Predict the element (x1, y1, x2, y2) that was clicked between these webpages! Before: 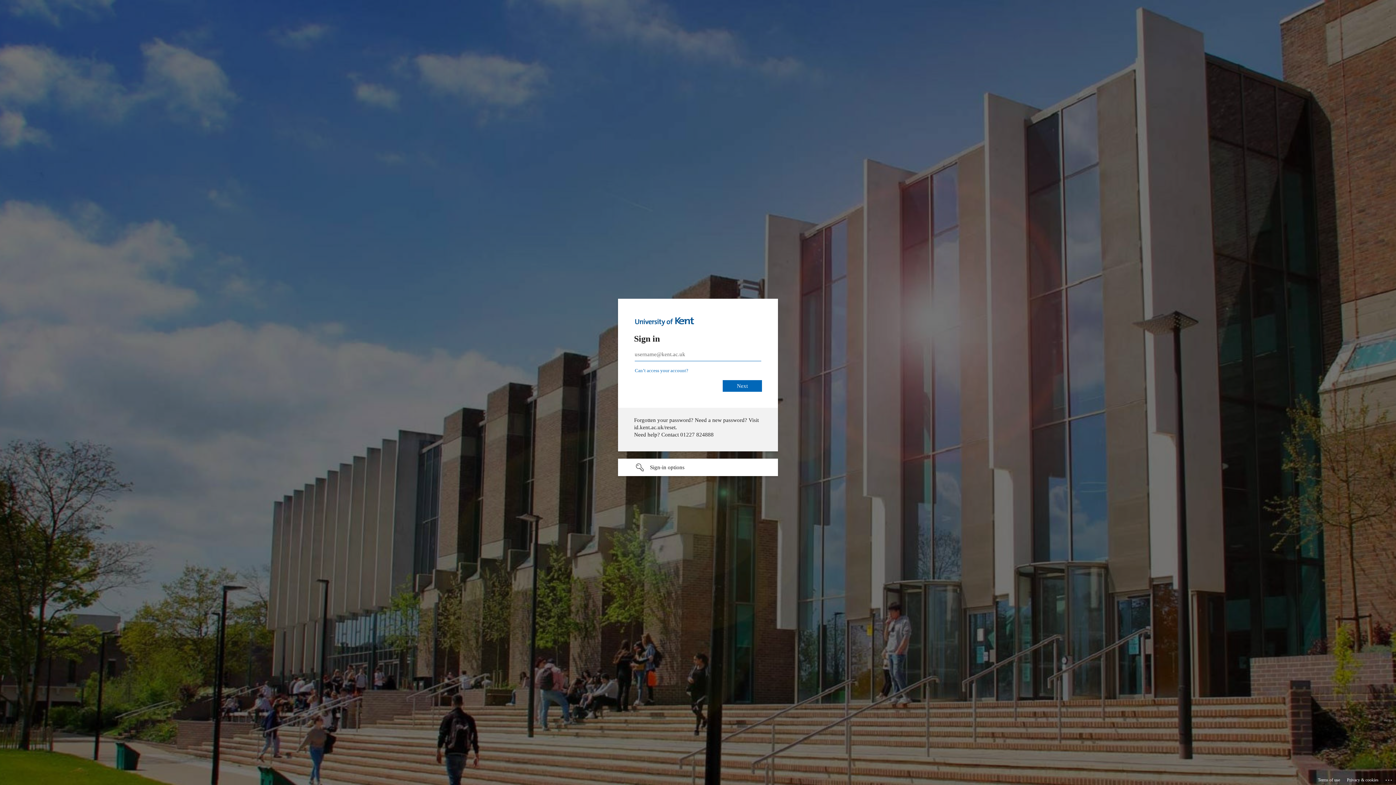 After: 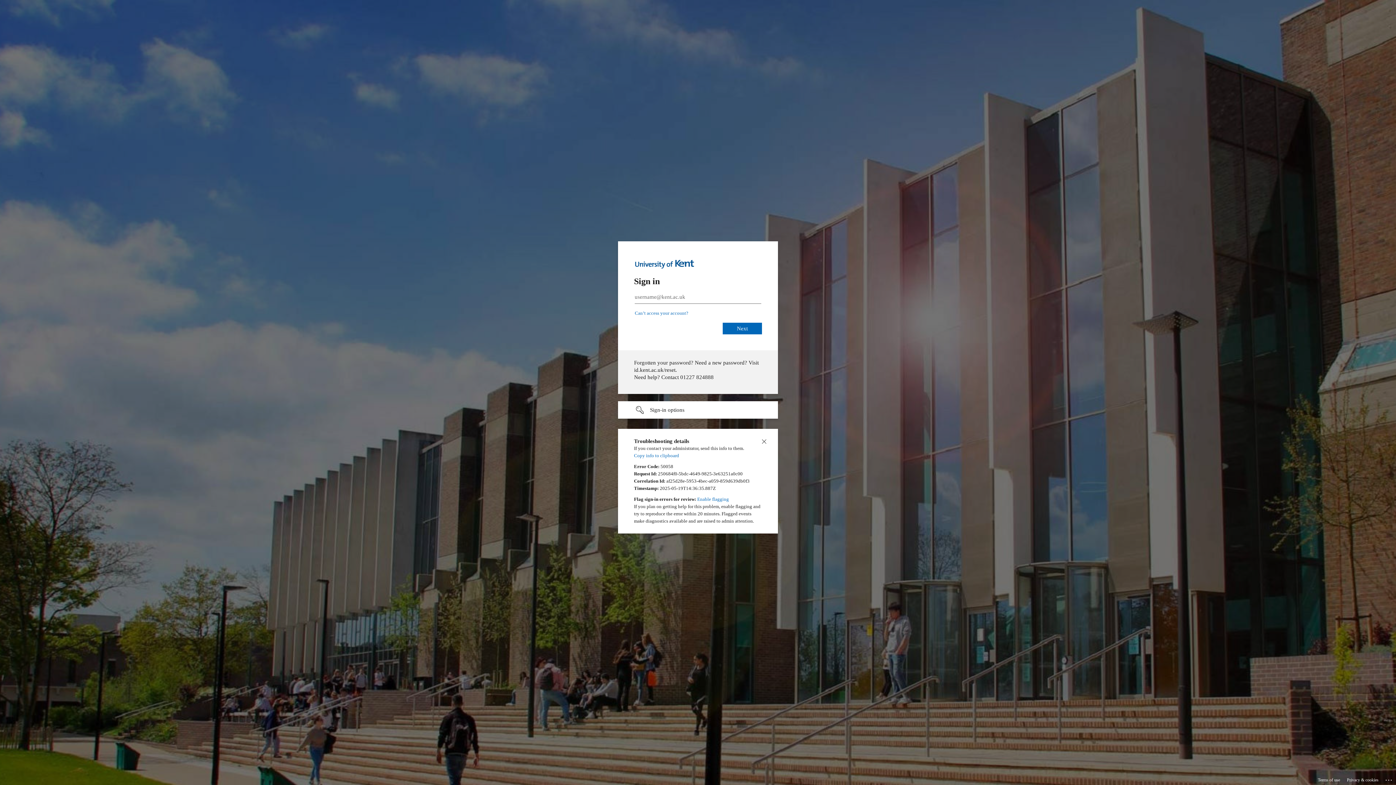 Action: label: Click here for troubleshooting information bbox: (1385, 775, 1393, 783)